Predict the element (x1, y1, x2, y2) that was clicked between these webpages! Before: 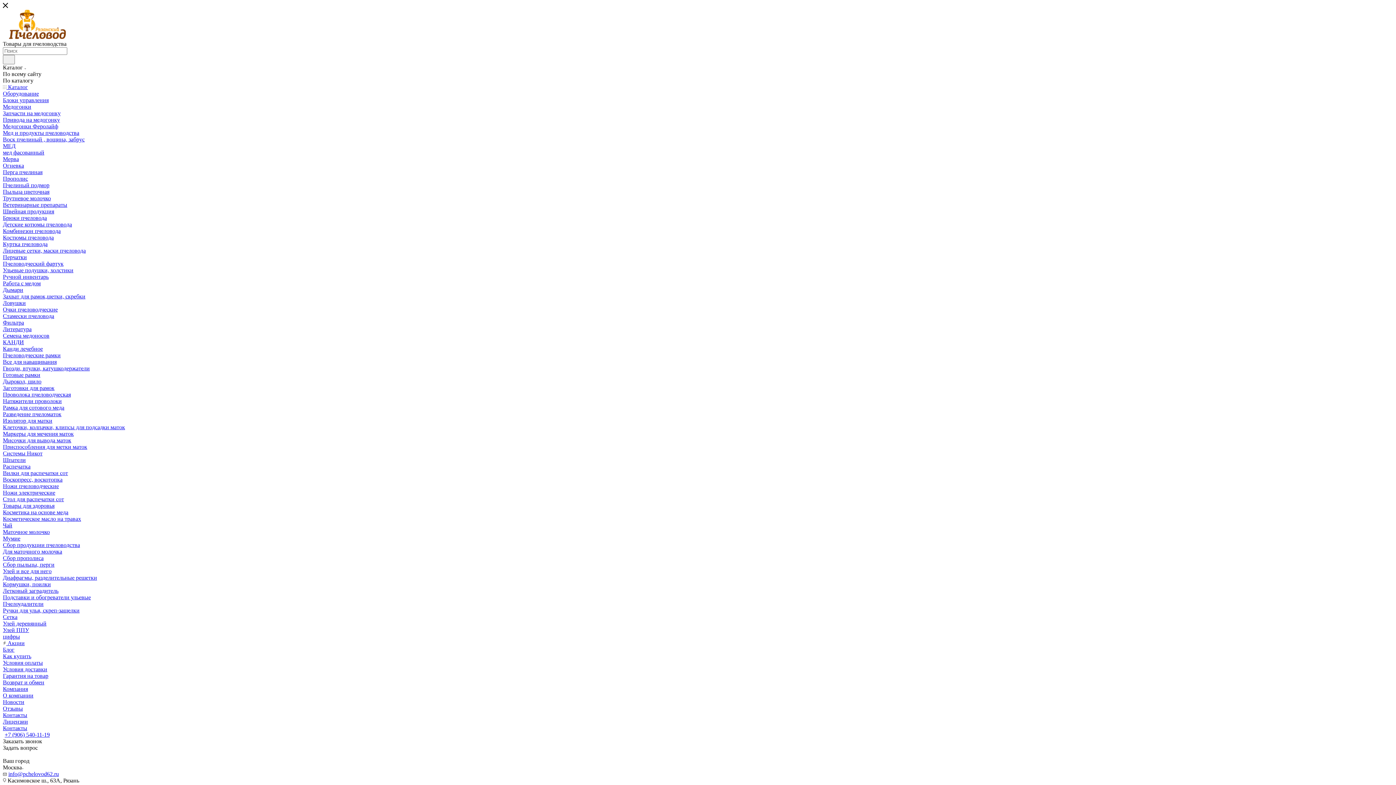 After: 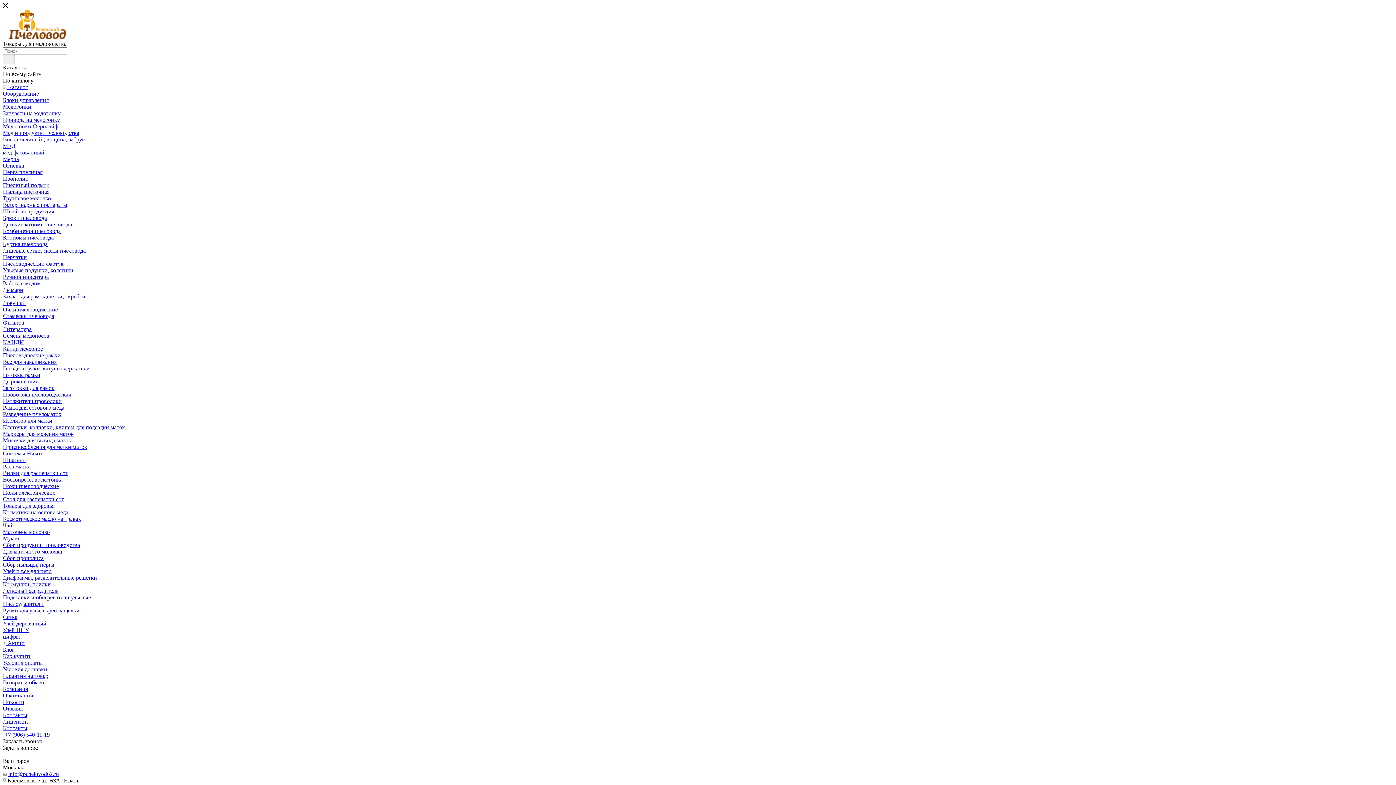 Action: bbox: (2, 169, 42, 175) label: Перга пчелиная